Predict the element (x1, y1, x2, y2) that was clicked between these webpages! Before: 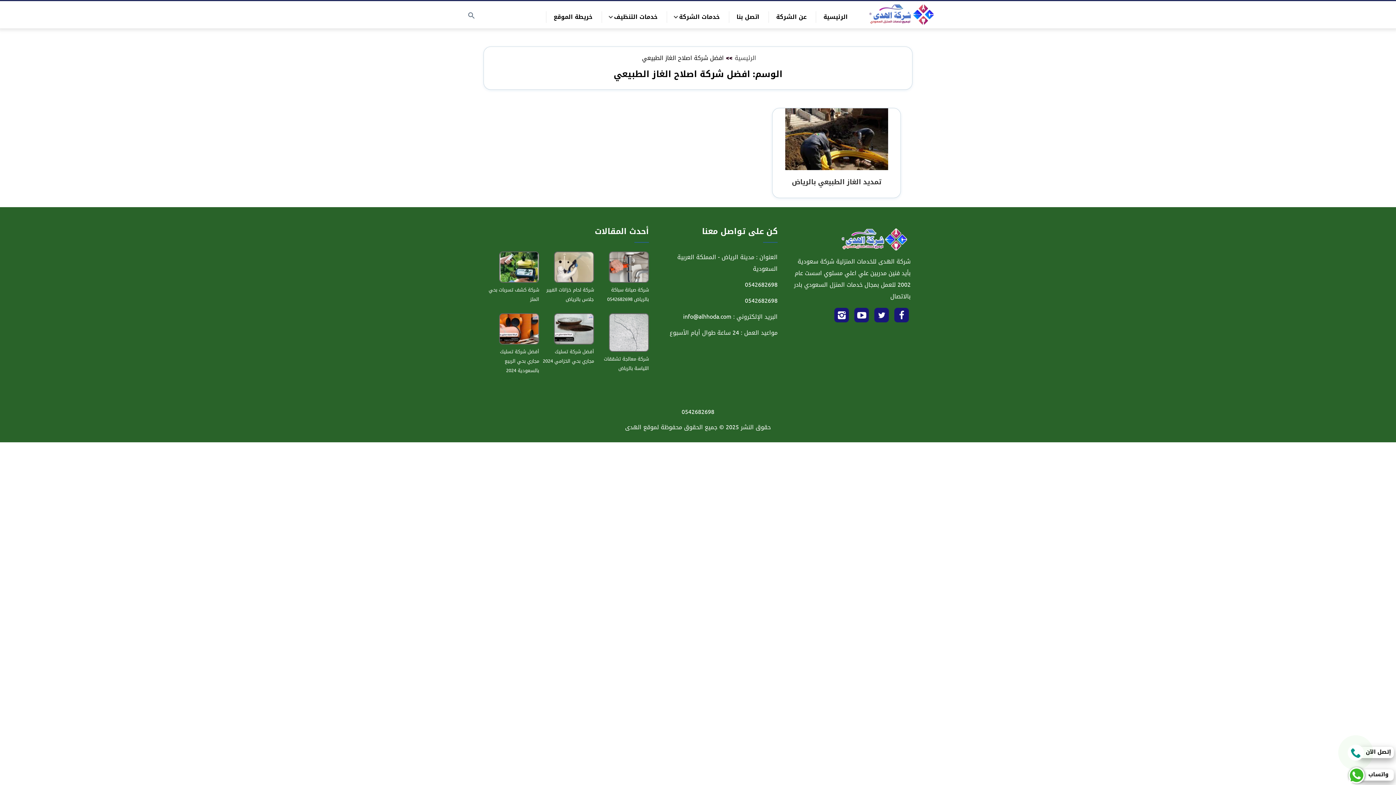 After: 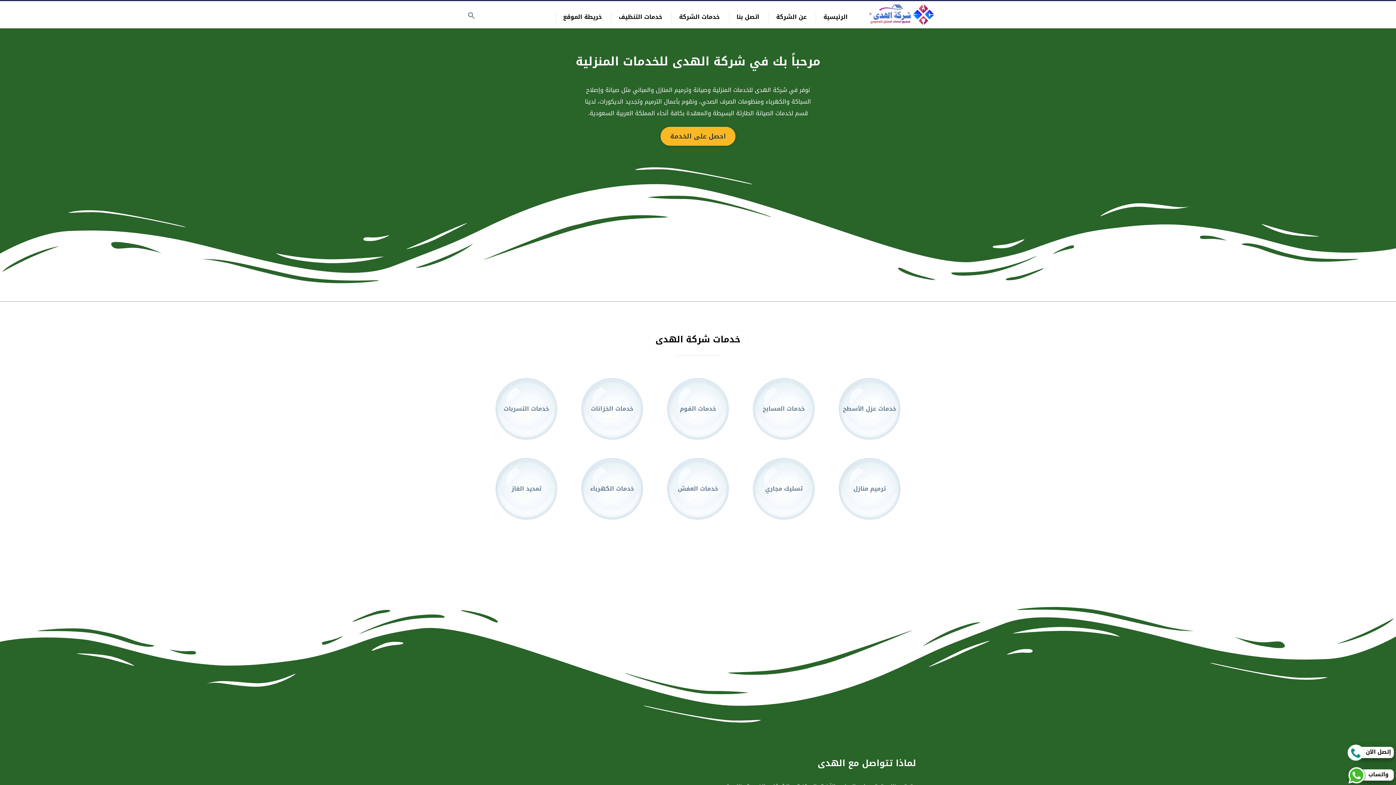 Action: label: الرئيسية bbox: (816, 11, 855, 22)